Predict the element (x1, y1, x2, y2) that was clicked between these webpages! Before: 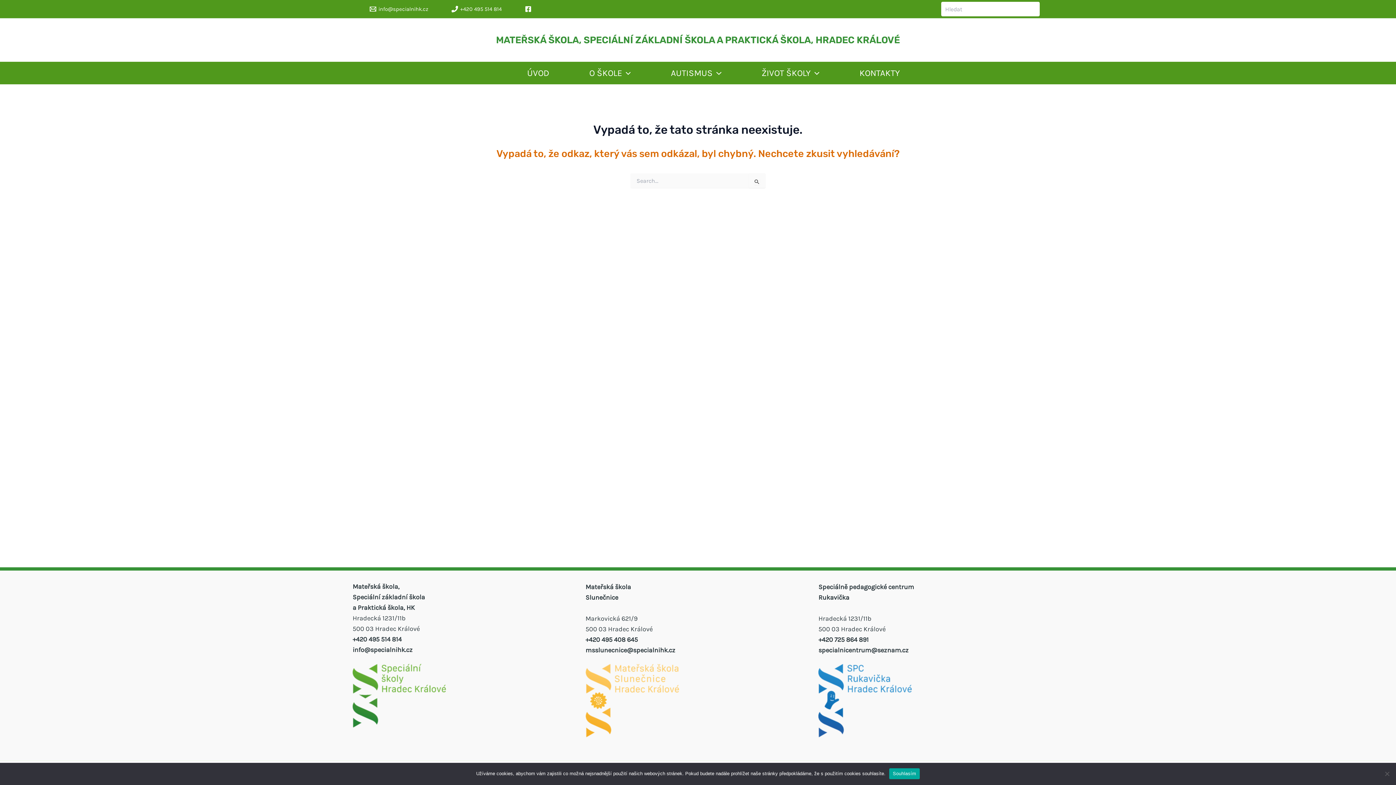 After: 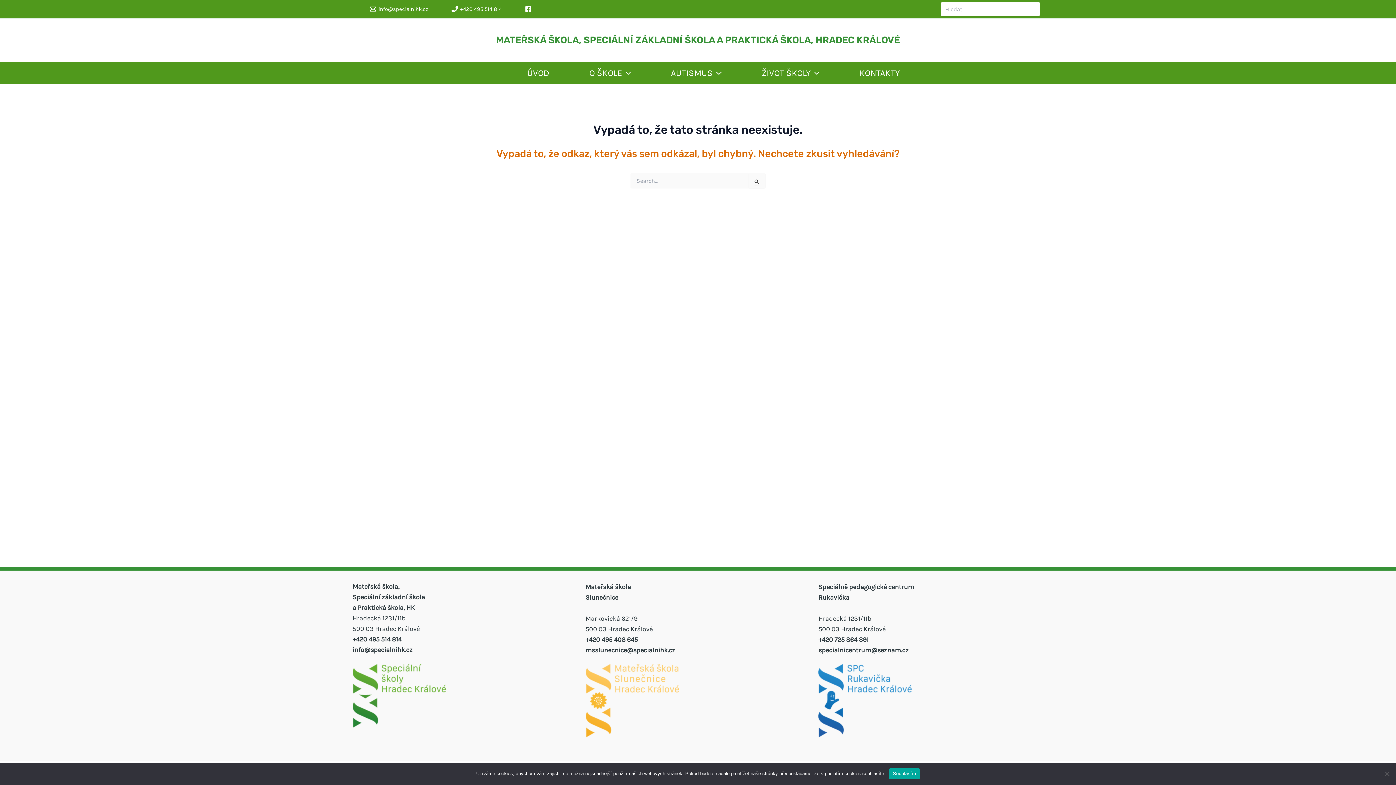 Action: label: +420 495 514 814      bbox: (448, 2, 505, 16)